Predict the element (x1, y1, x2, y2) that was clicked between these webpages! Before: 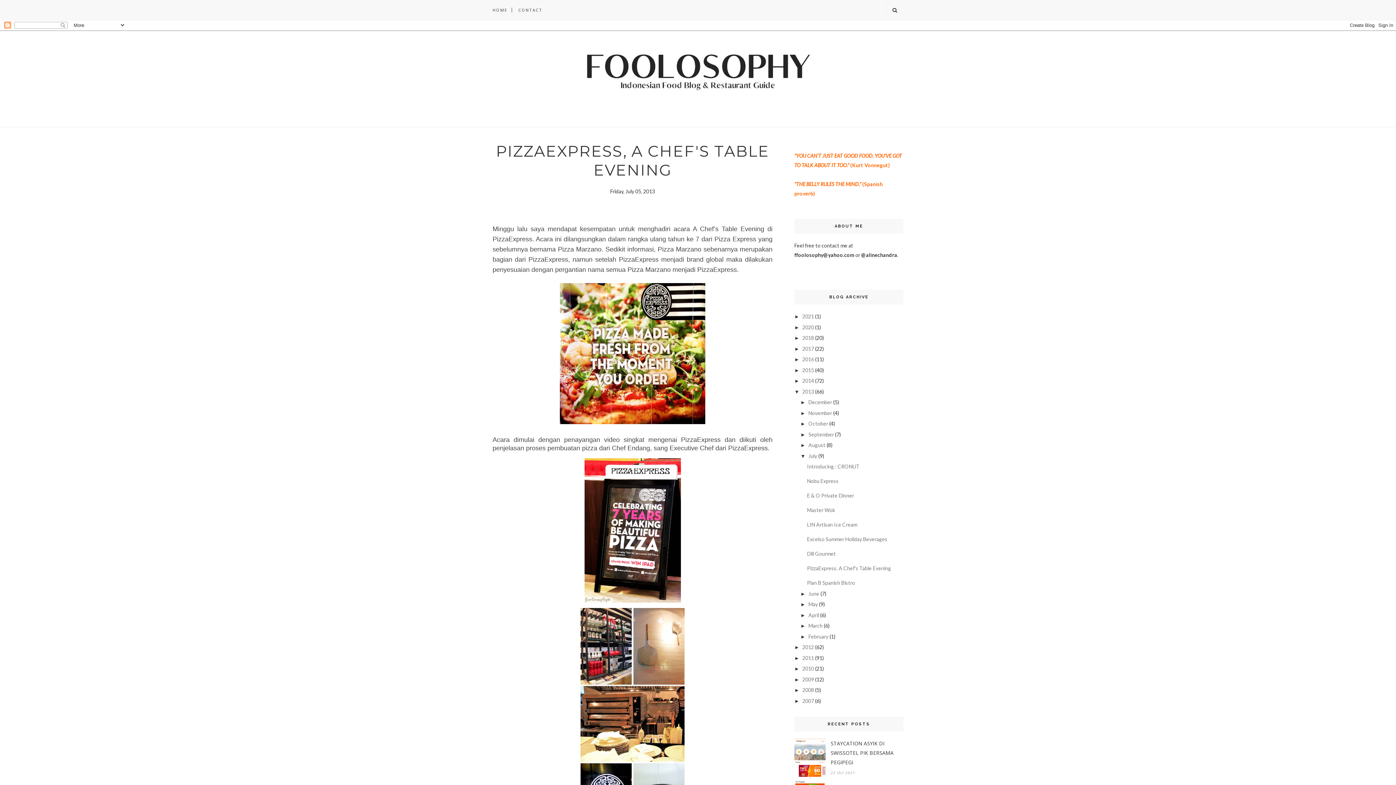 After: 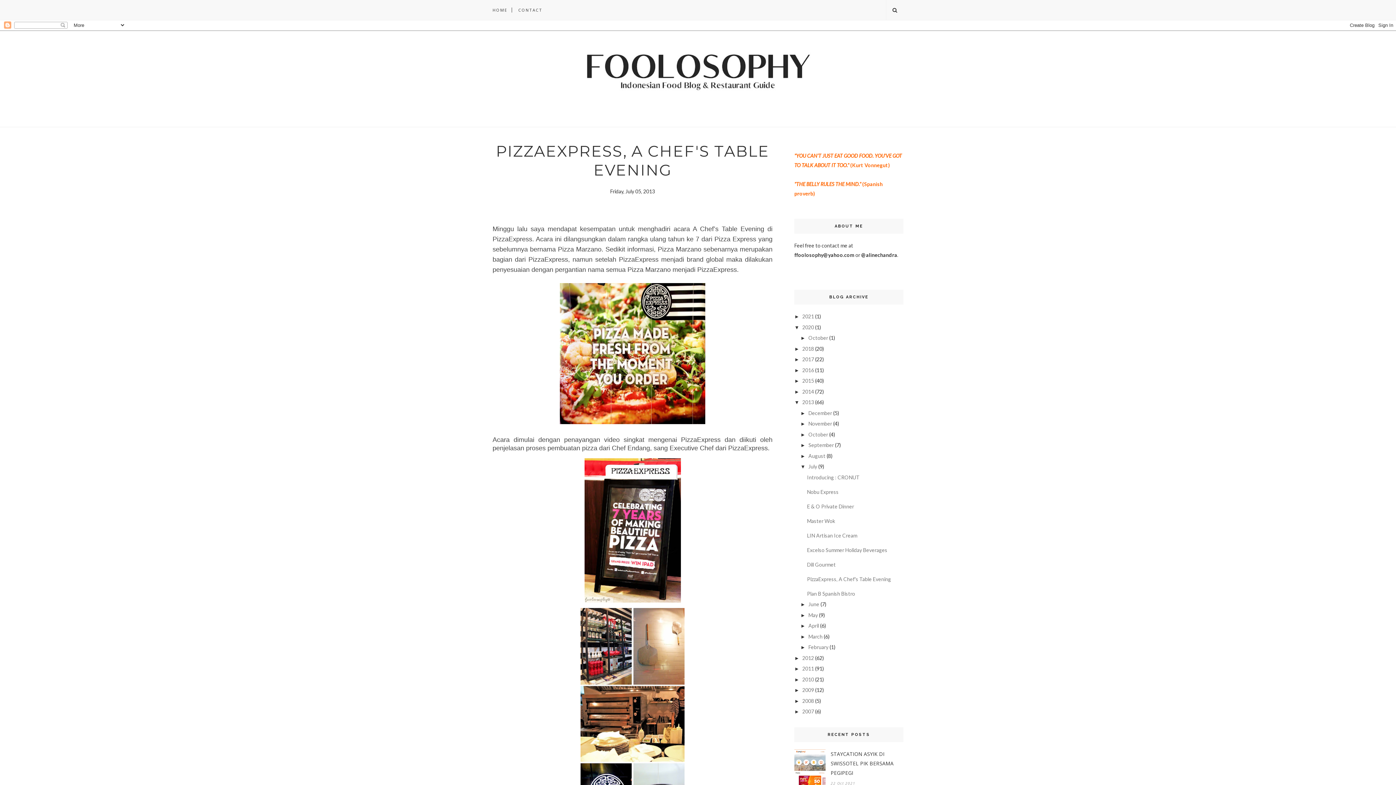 Action: bbox: (794, 324, 802, 330) label: ►  